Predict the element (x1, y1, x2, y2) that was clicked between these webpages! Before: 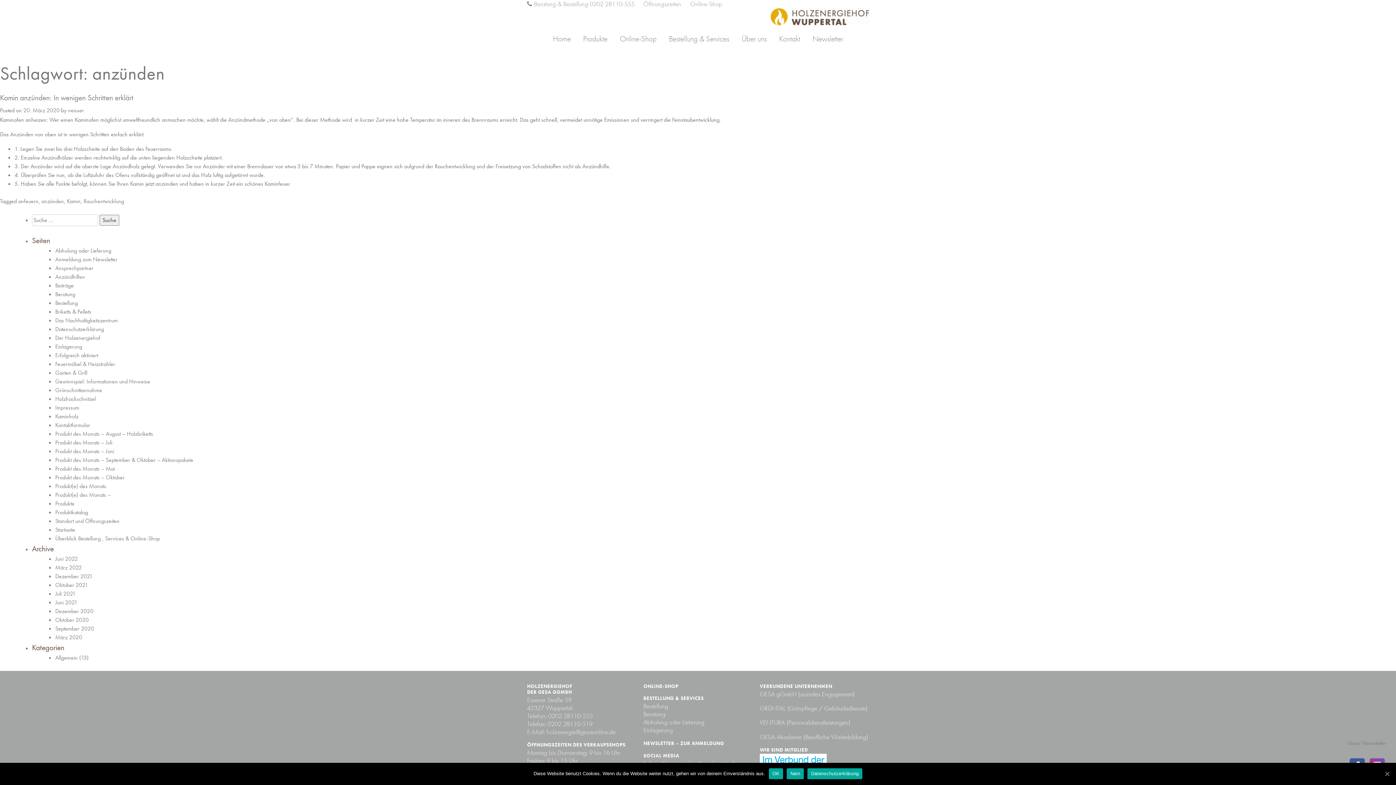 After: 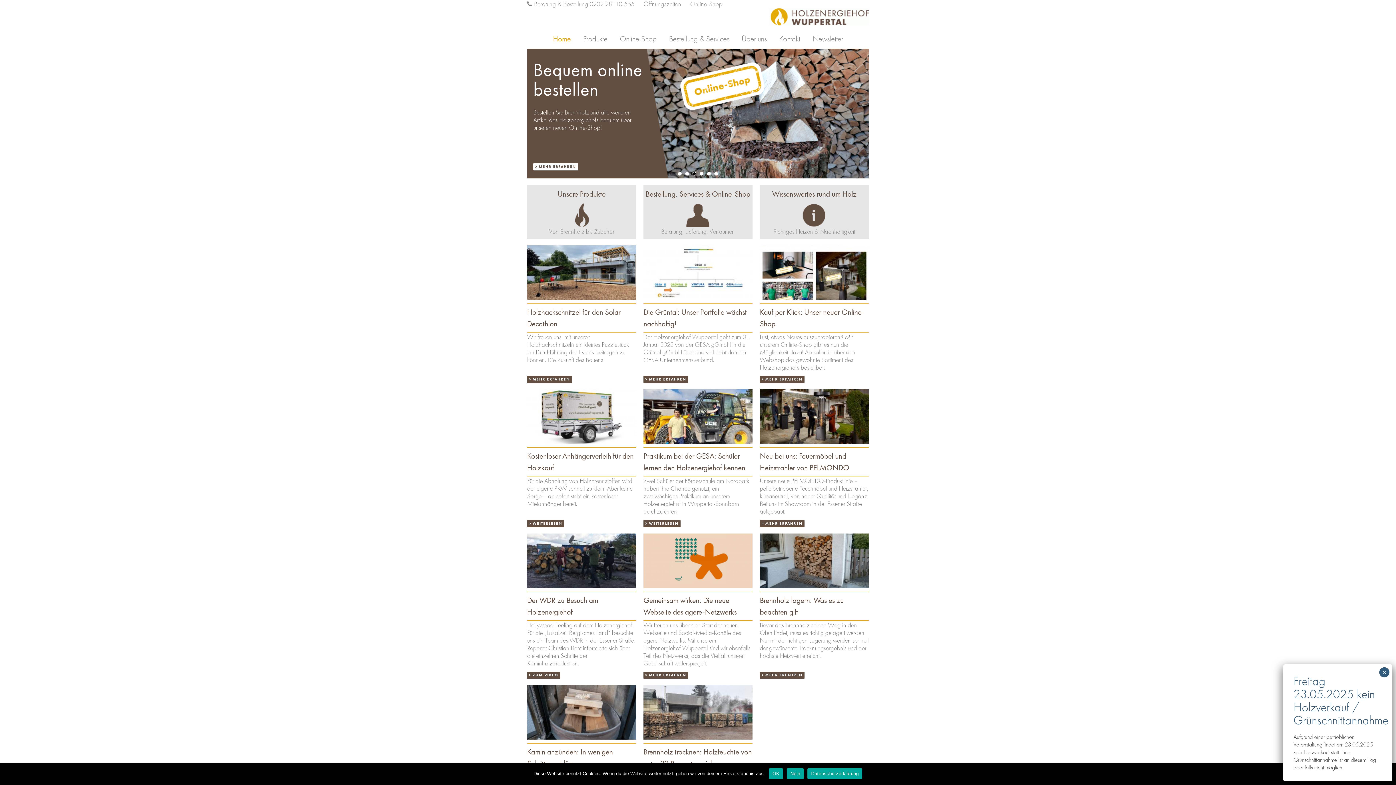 Action: label: Startseite bbox: (55, 526, 75, 533)